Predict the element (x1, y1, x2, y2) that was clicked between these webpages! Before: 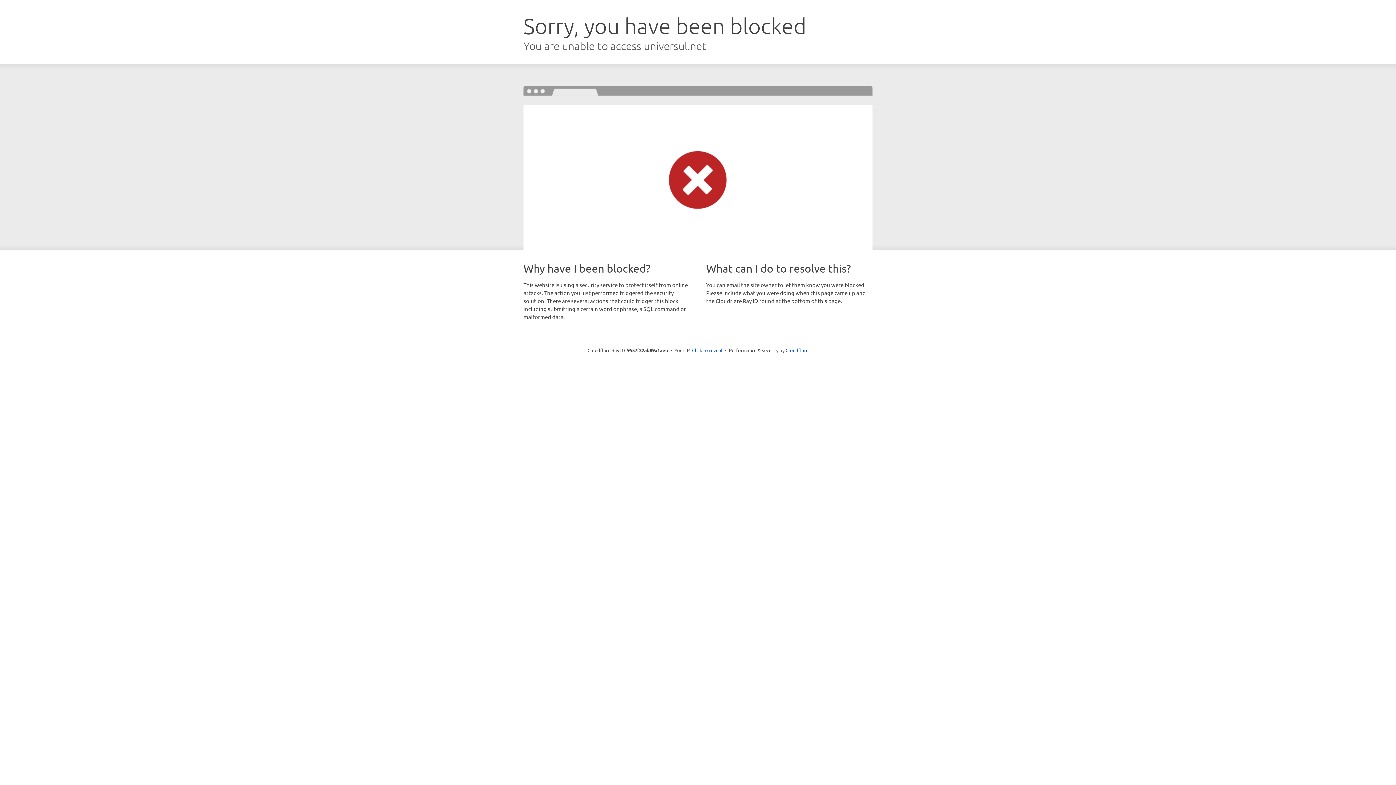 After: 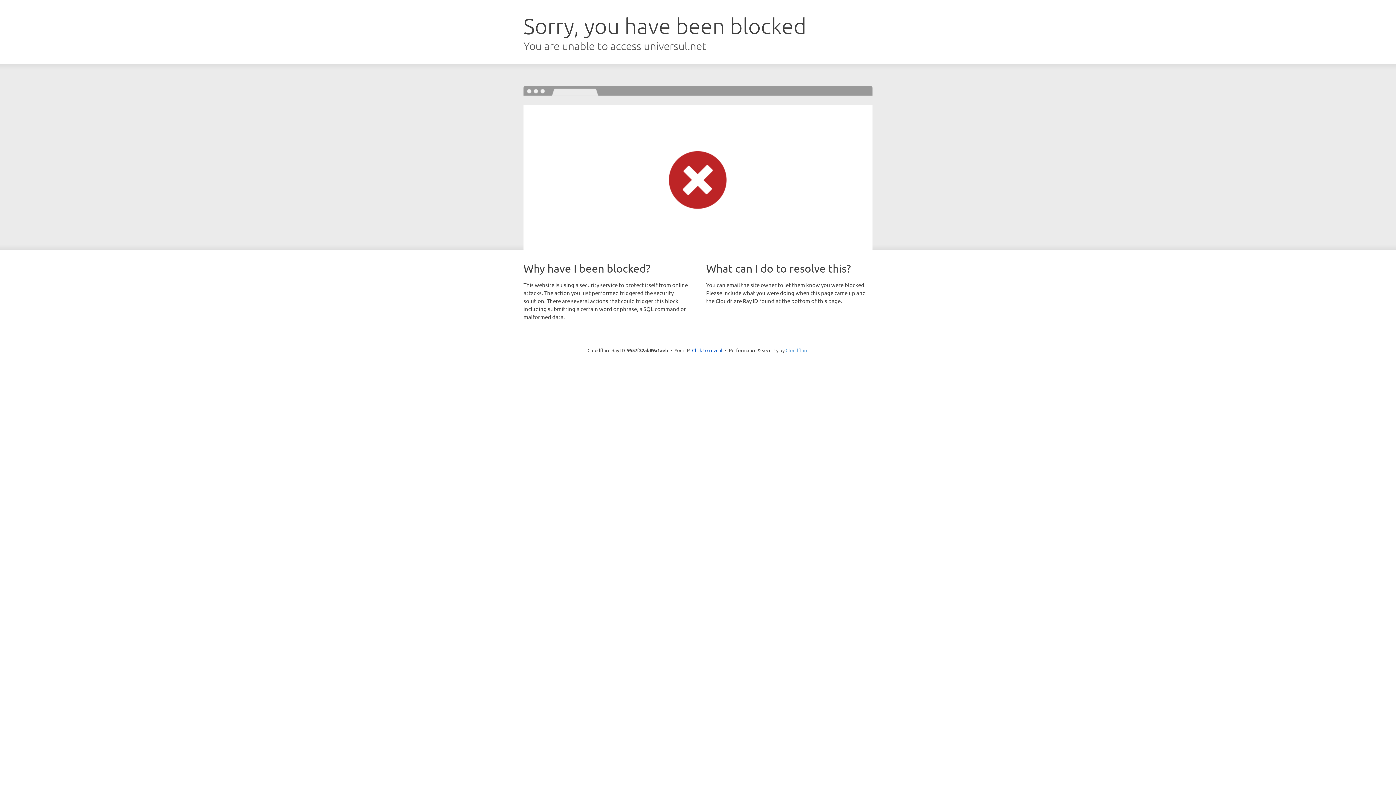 Action: bbox: (785, 347, 808, 353) label: Cloudflare